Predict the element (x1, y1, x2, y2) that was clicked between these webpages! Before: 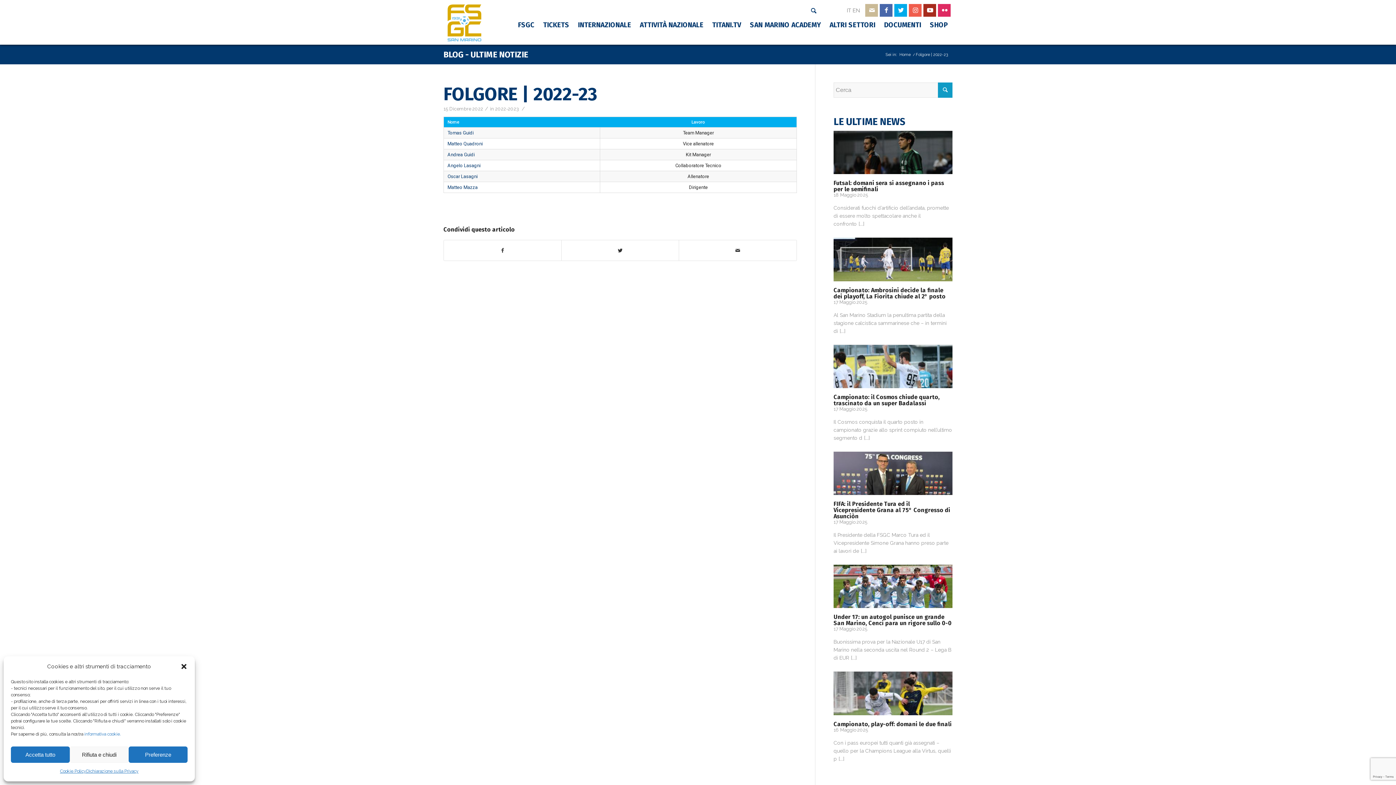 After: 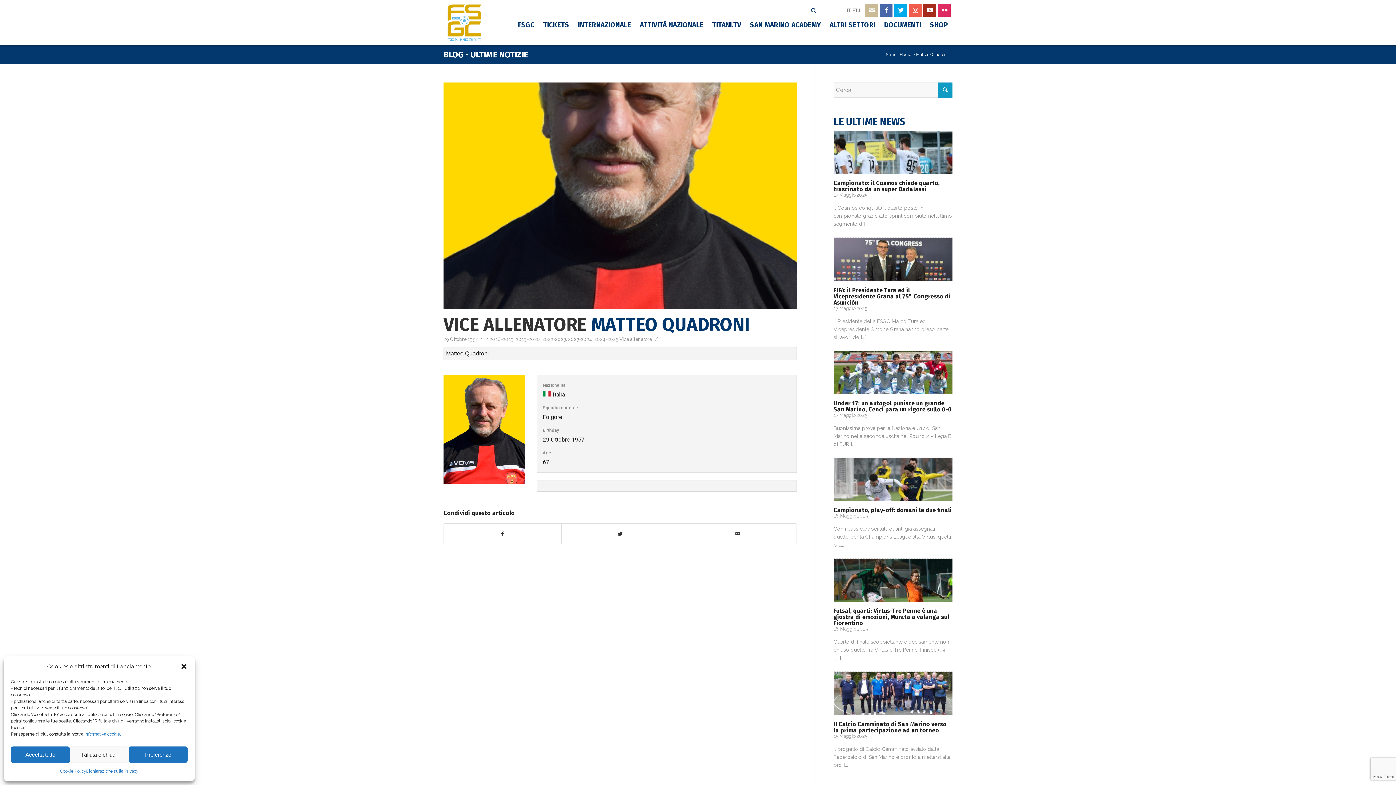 Action: bbox: (447, 141, 482, 146) label: Matteo Quadroni